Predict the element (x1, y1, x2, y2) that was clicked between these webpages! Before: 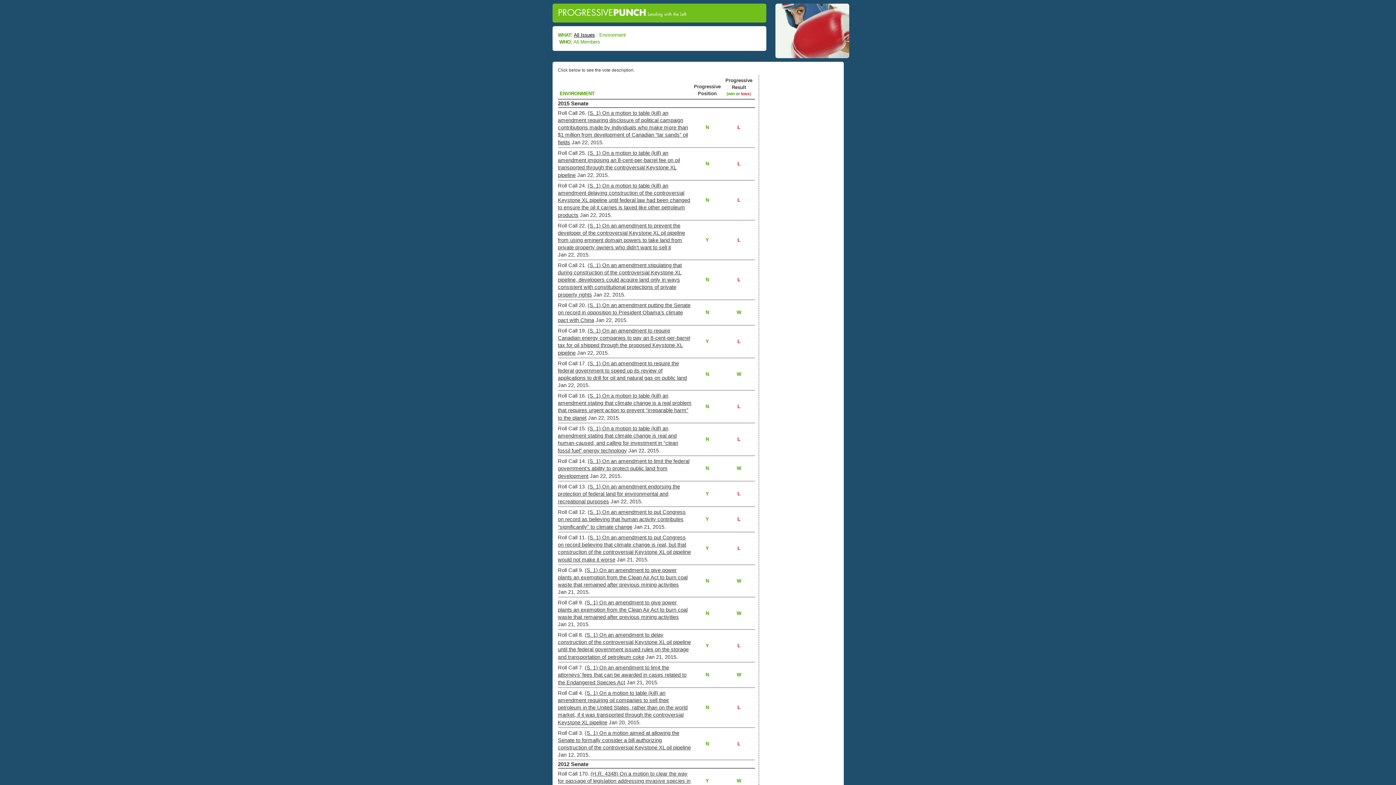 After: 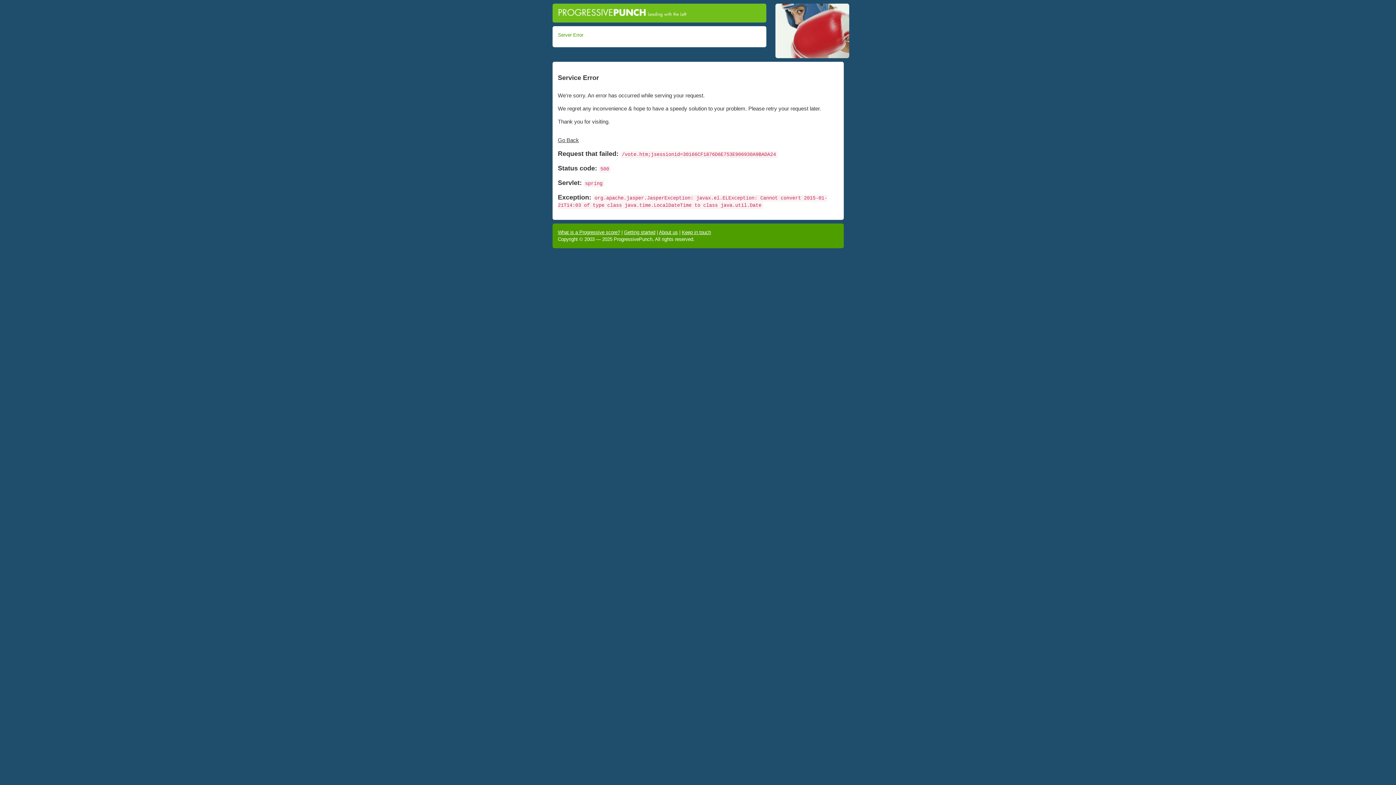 Action: bbox: (558, 509, 686, 530) label: (S. 1) On an amendment to put Congress on record as believing that human activity contributes “significantly” to climate change